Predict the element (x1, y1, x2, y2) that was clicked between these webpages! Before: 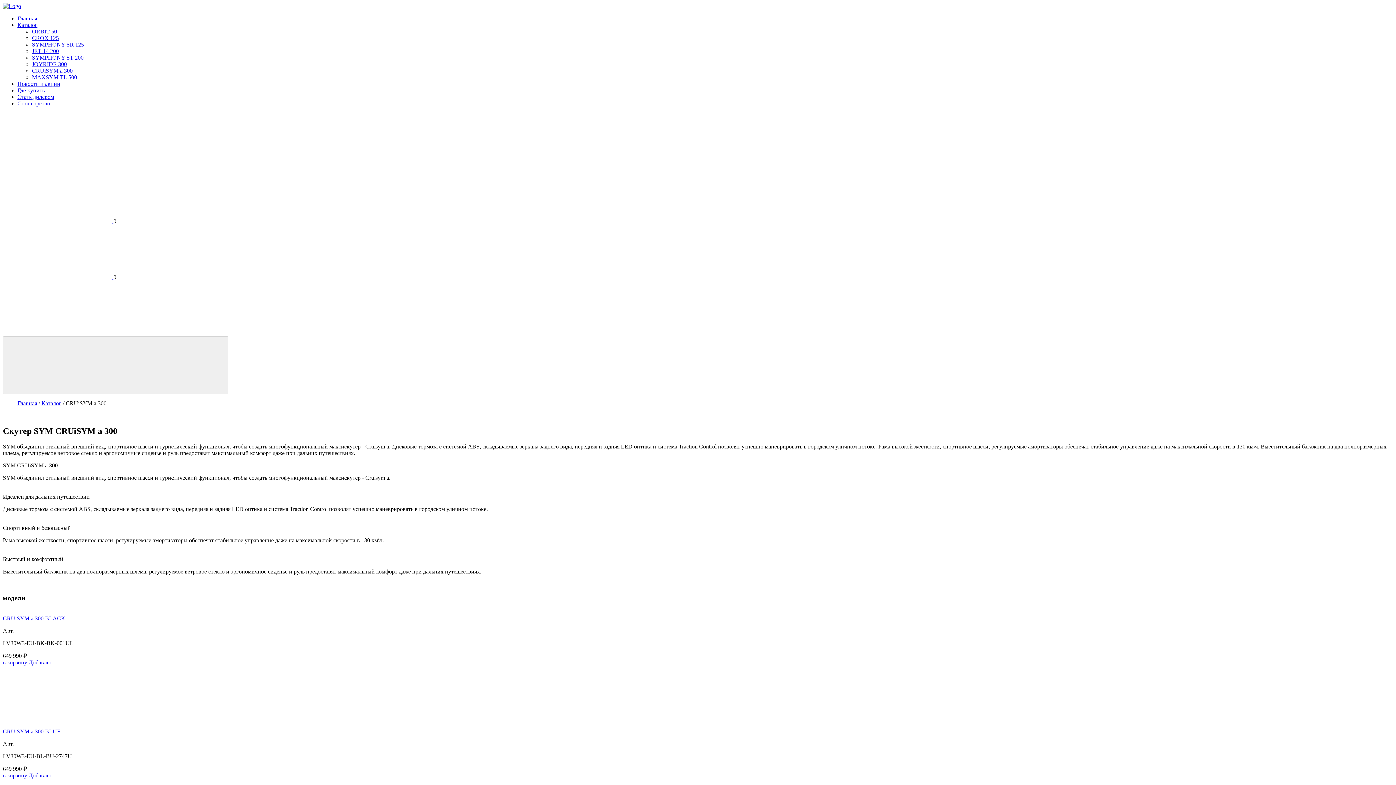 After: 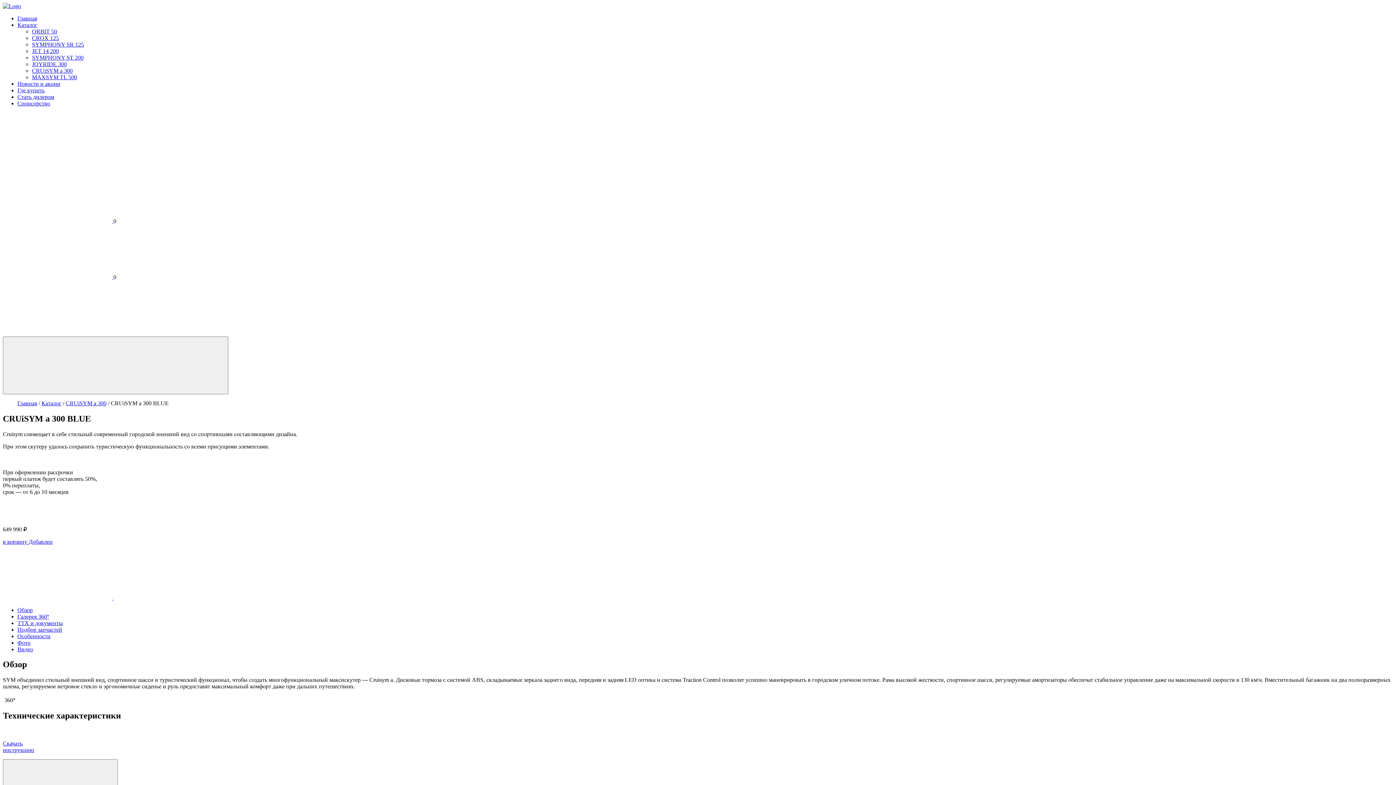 Action: label: CRUiSYM a 300 BLUE bbox: (2, 728, 60, 735)